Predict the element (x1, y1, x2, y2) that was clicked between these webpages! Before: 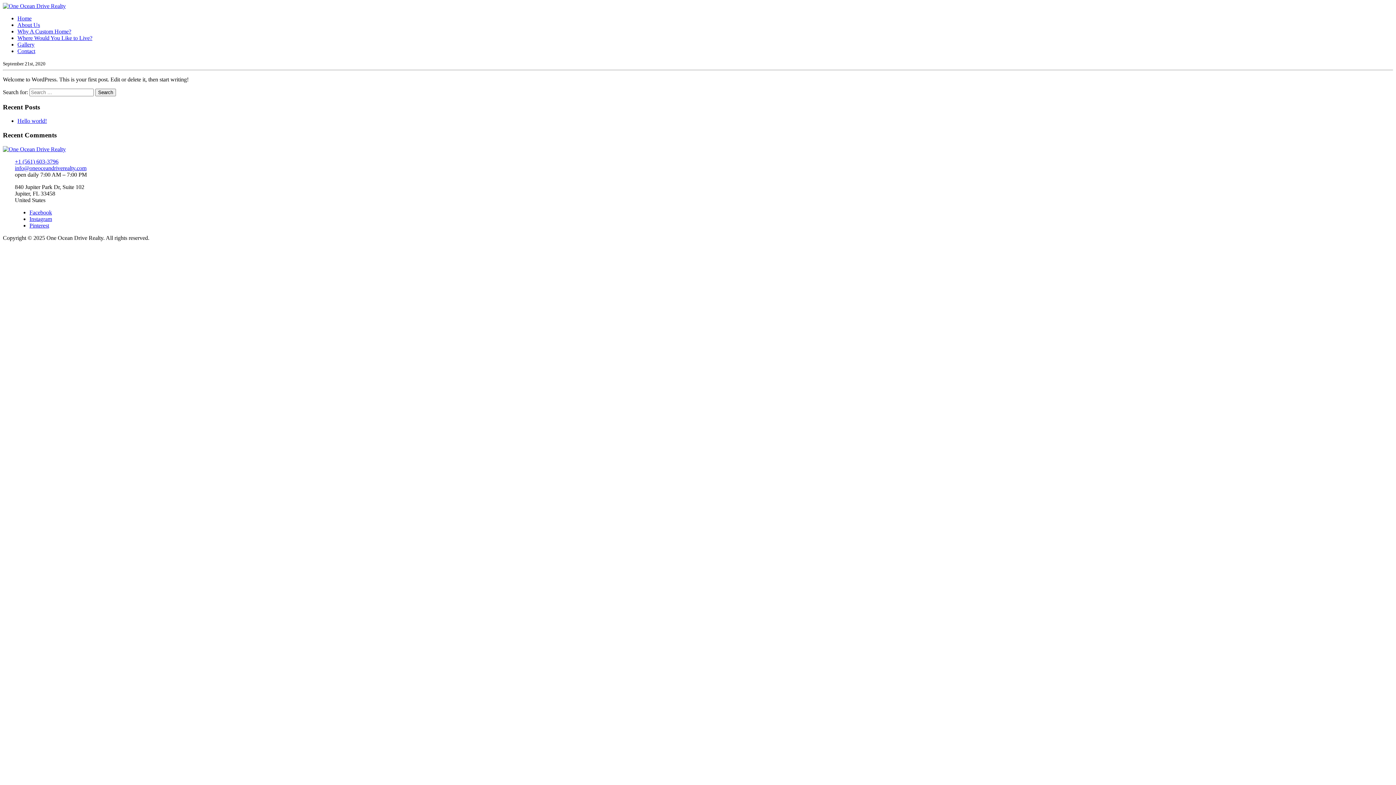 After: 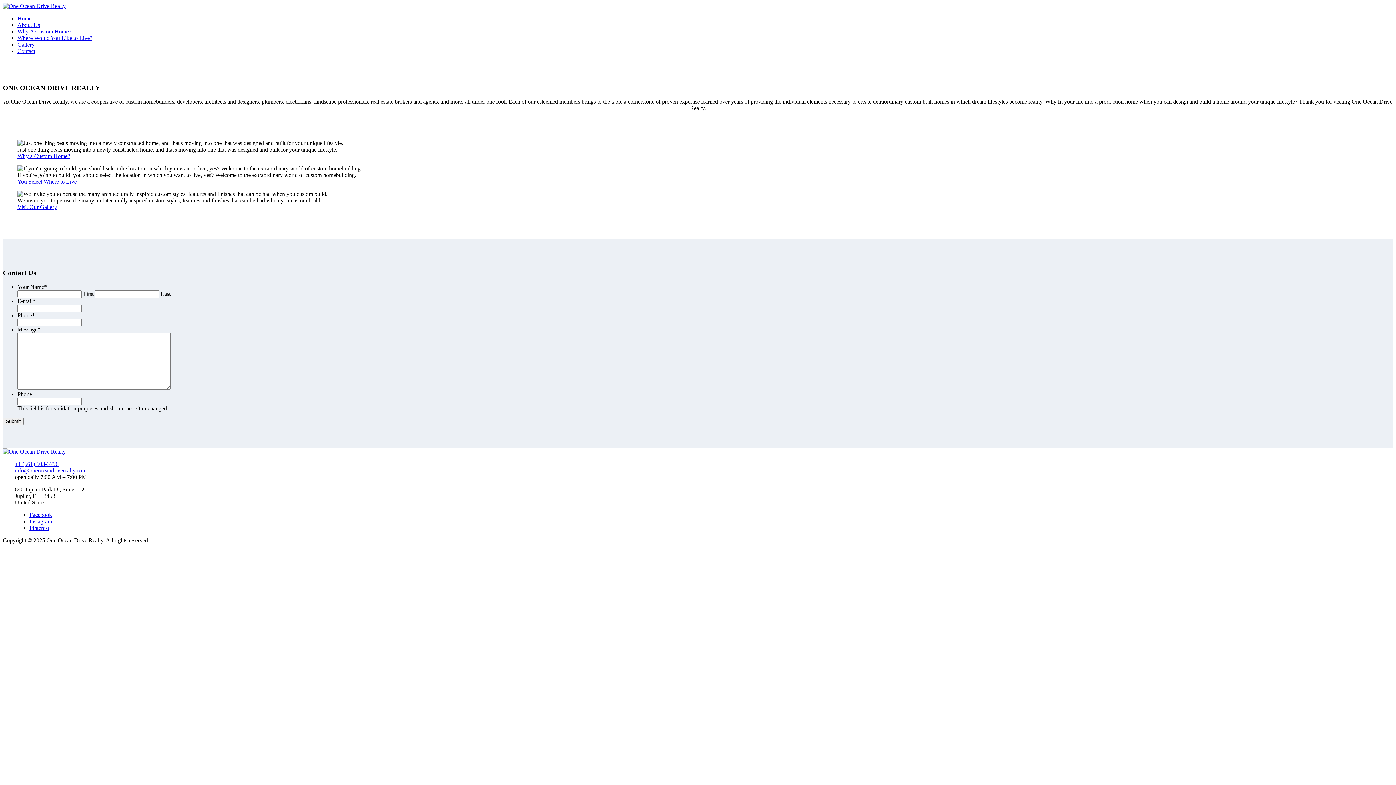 Action: bbox: (2, 146, 65, 152)